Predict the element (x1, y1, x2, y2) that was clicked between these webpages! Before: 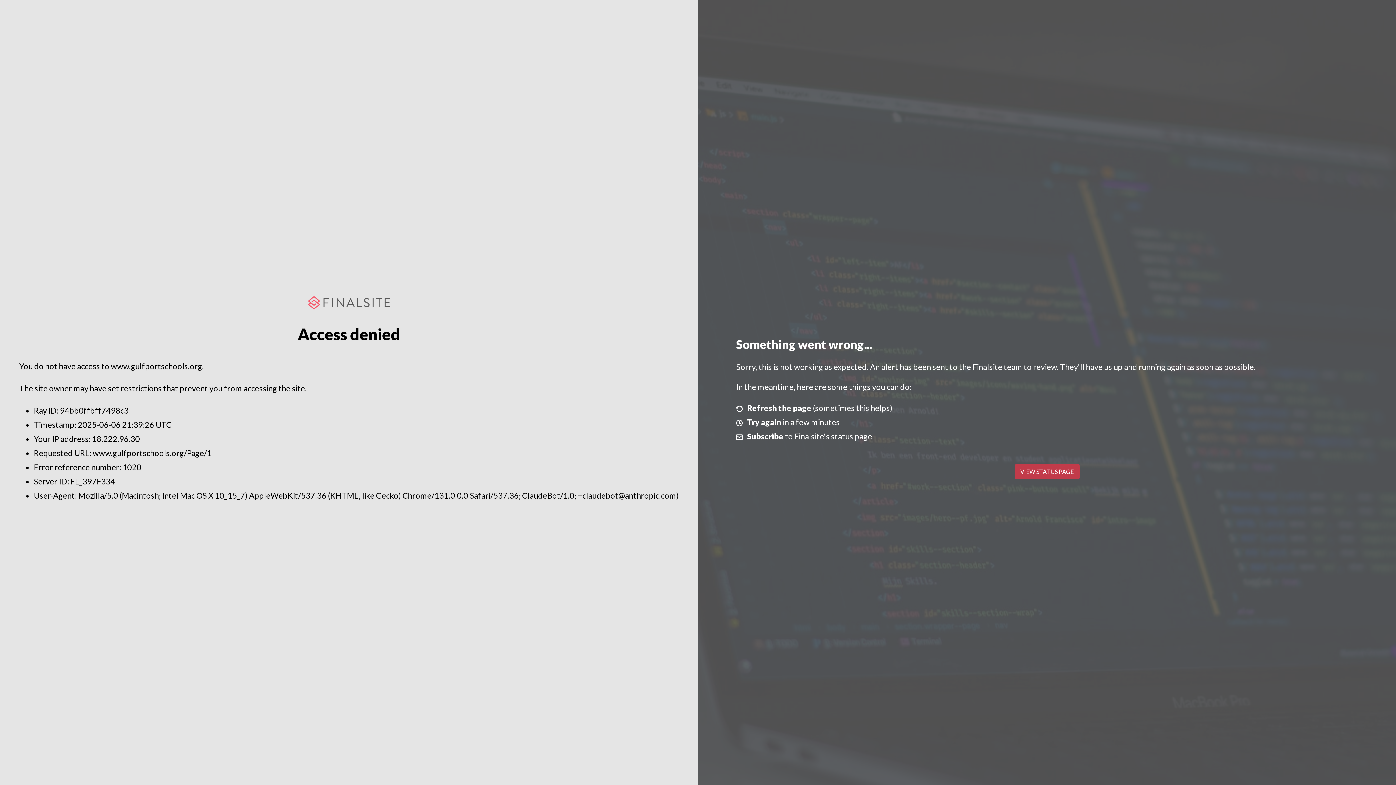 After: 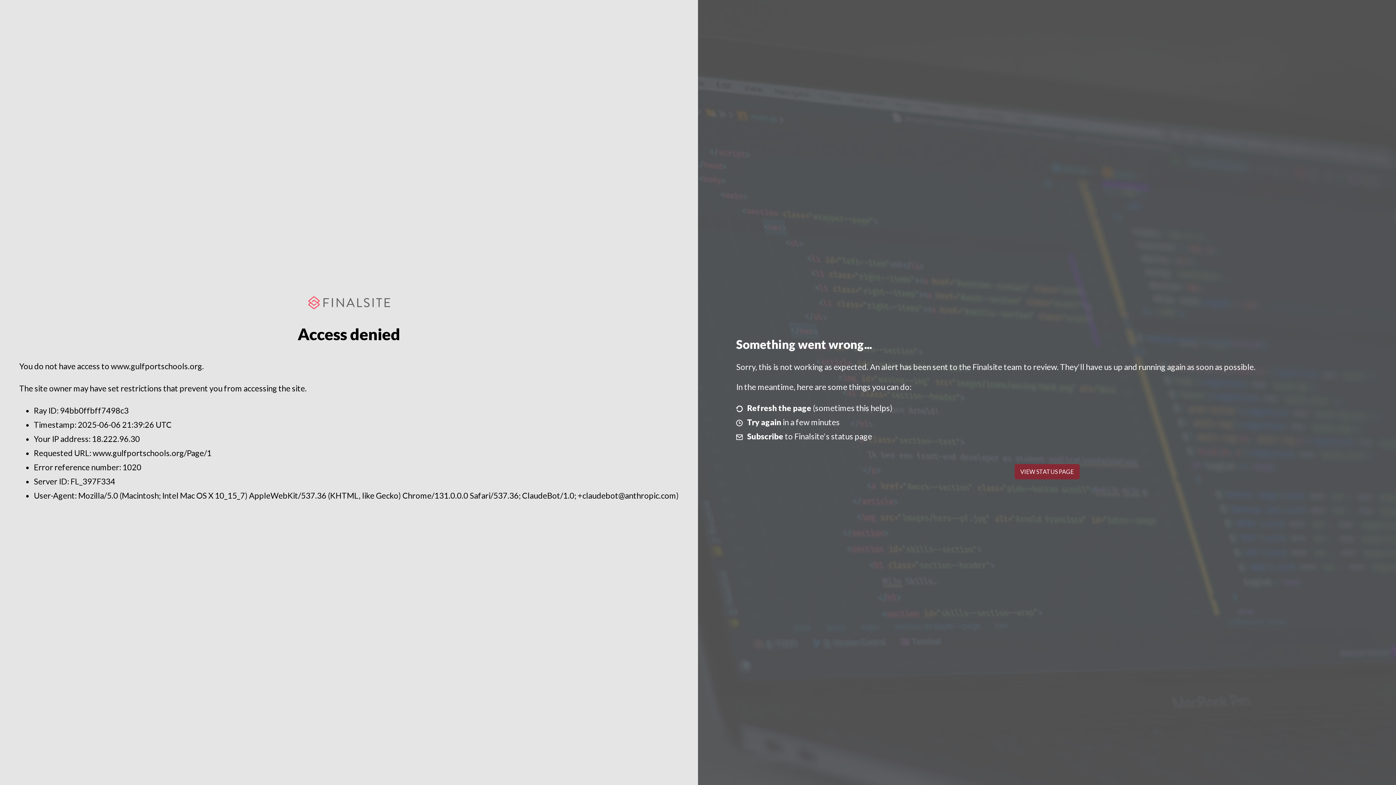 Action: bbox: (1014, 464, 1079, 479) label: VIEW STATUS PAGE